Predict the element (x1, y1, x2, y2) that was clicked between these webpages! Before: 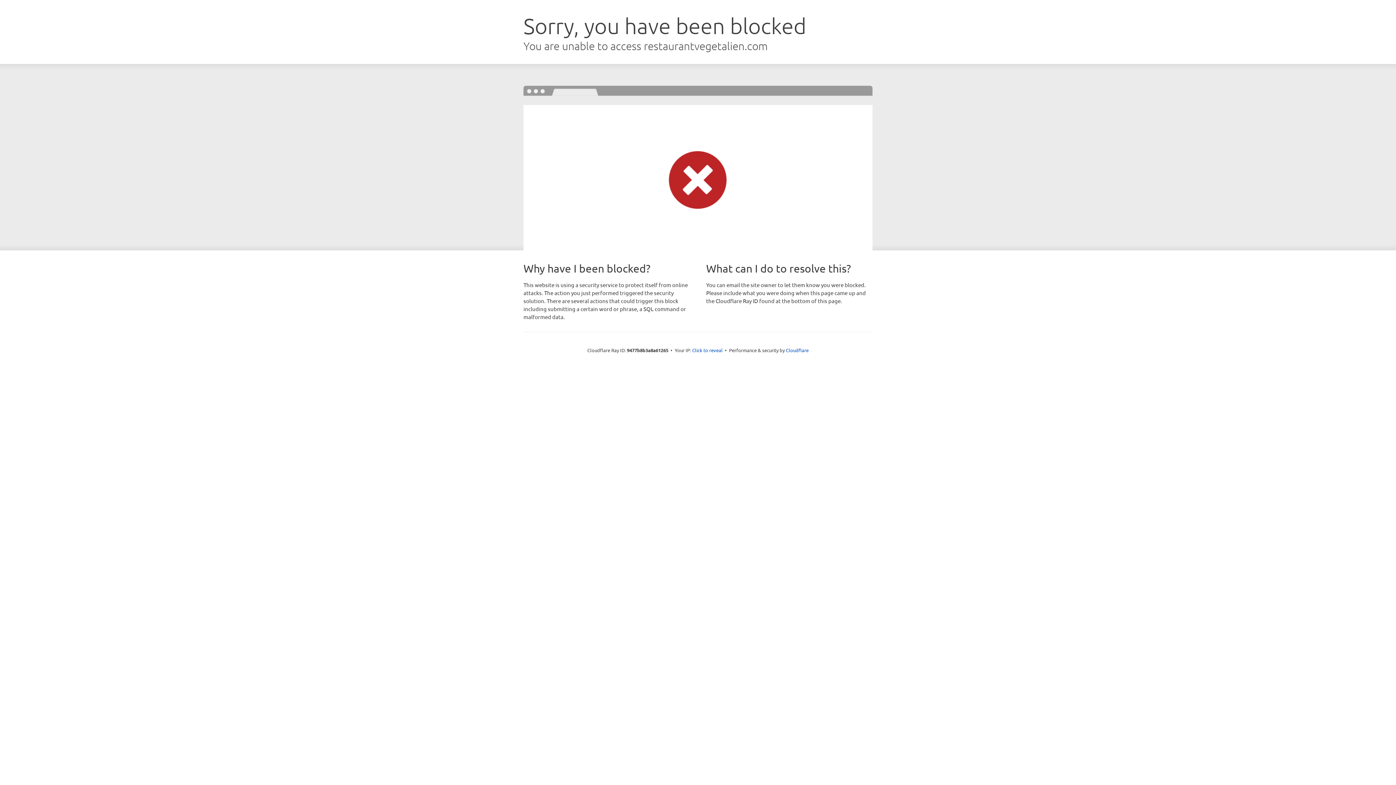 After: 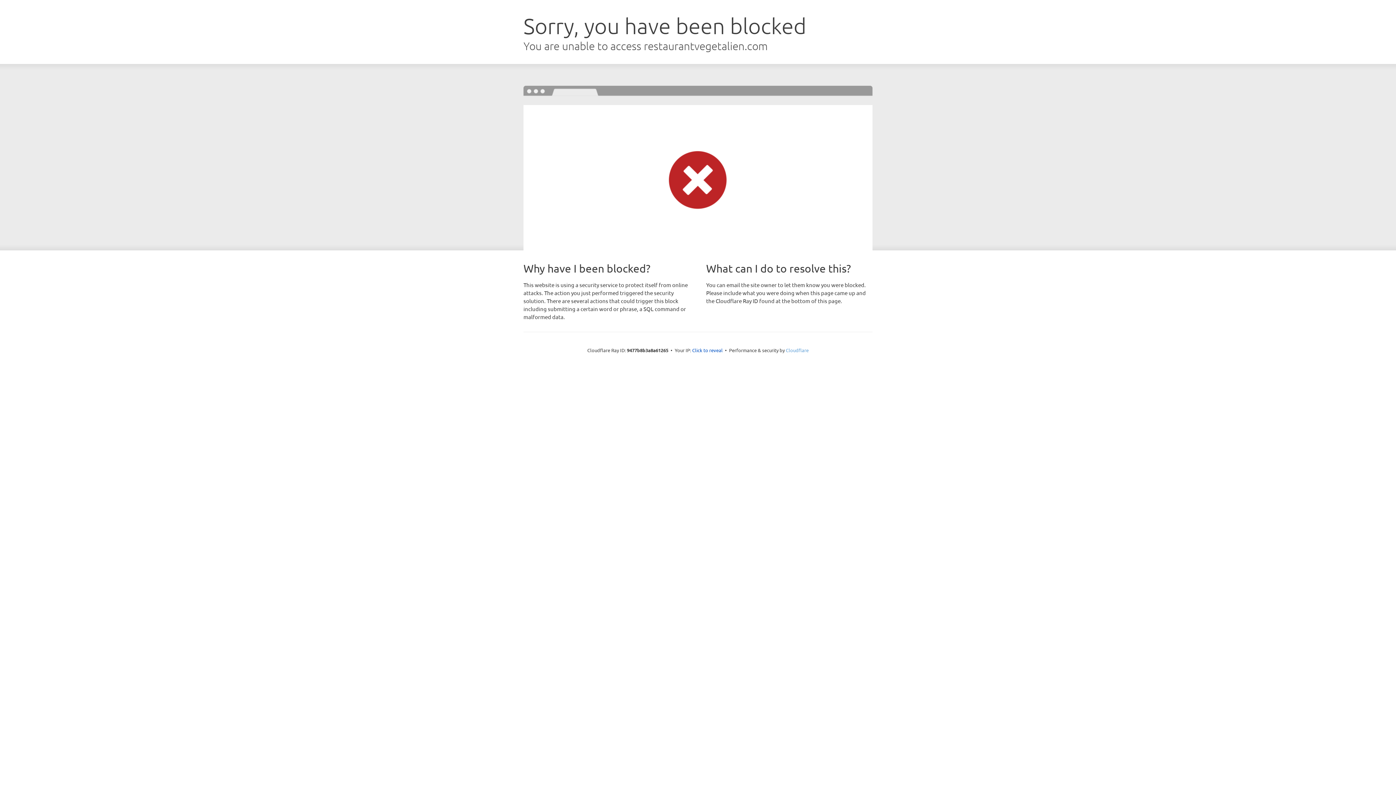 Action: bbox: (786, 347, 808, 353) label: Cloudflare